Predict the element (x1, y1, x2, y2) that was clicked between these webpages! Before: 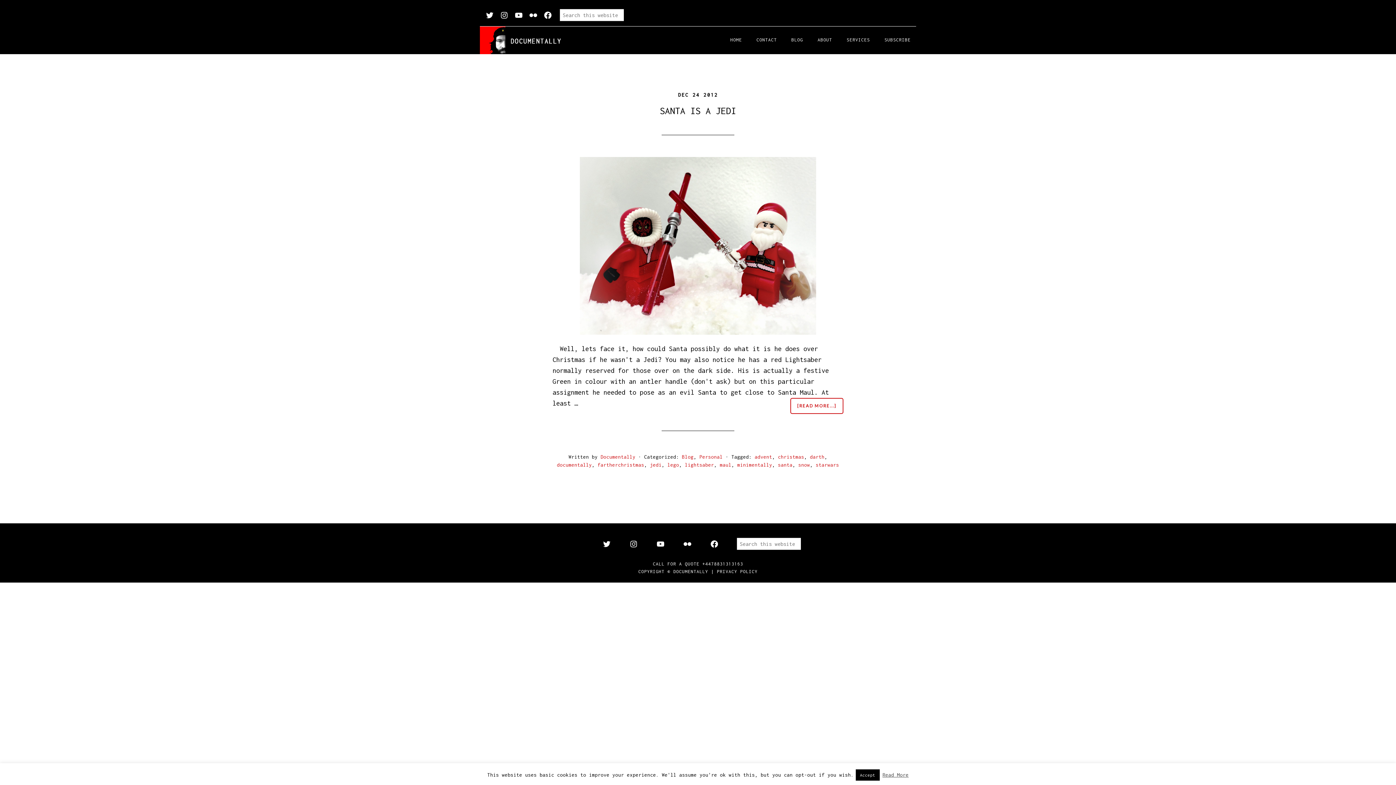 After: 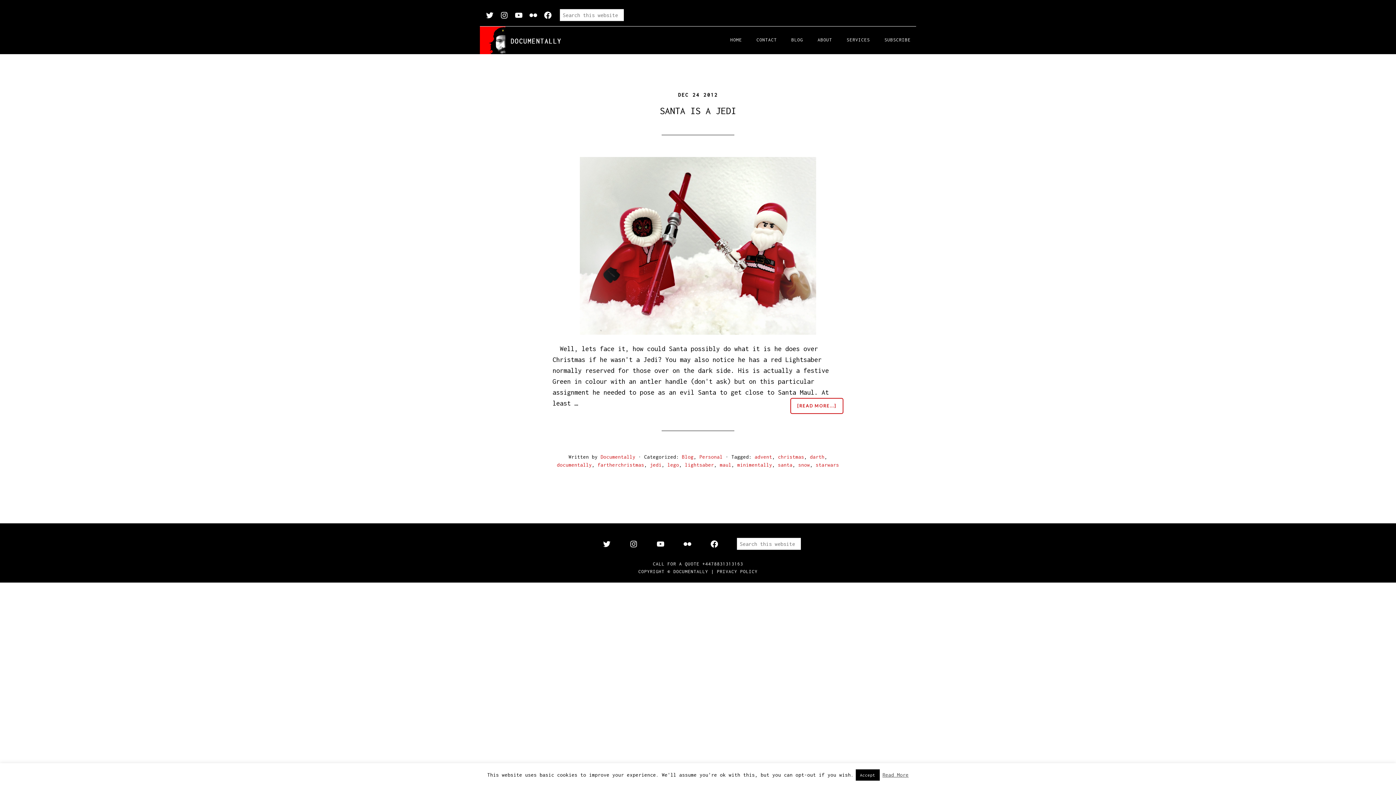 Action: bbox: (538, 0, 549, 21) label: FACEBOOK